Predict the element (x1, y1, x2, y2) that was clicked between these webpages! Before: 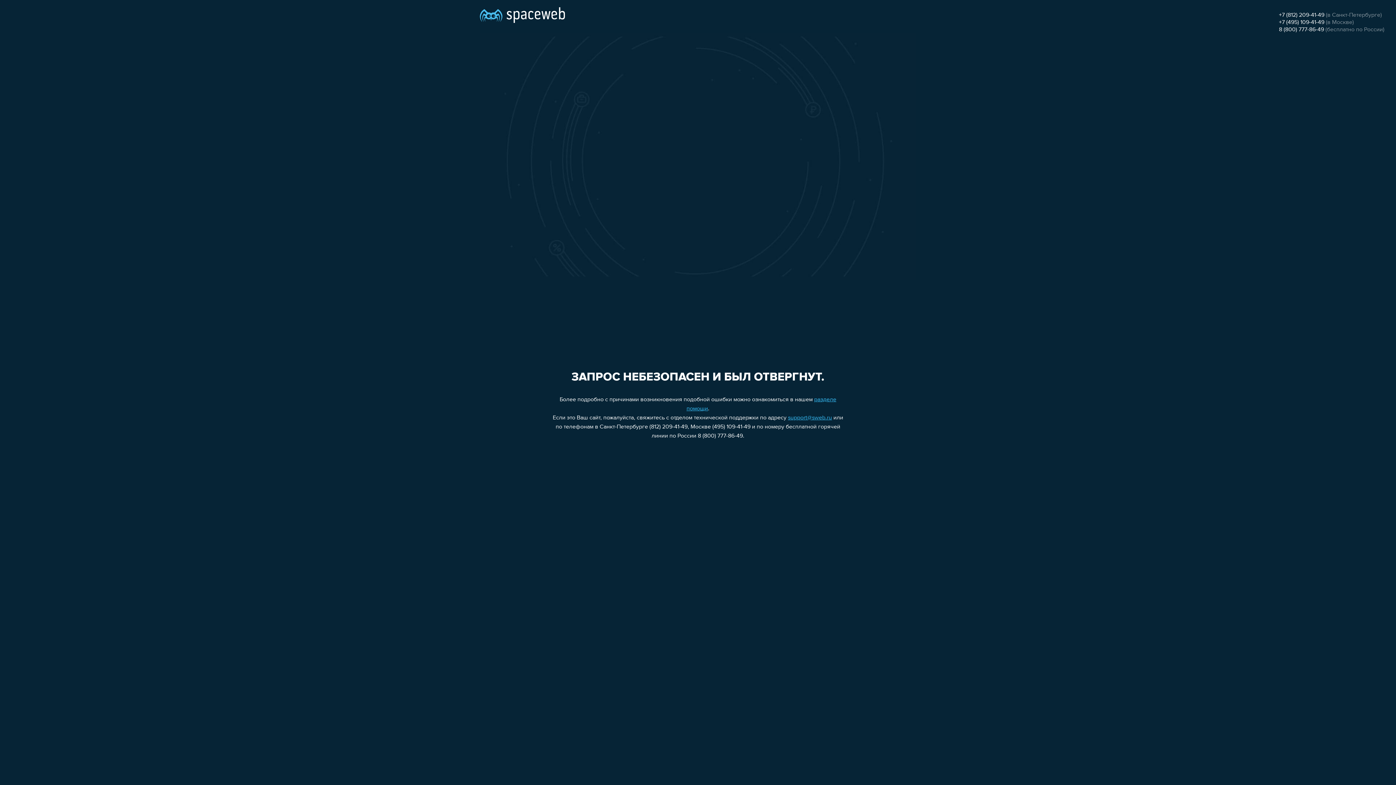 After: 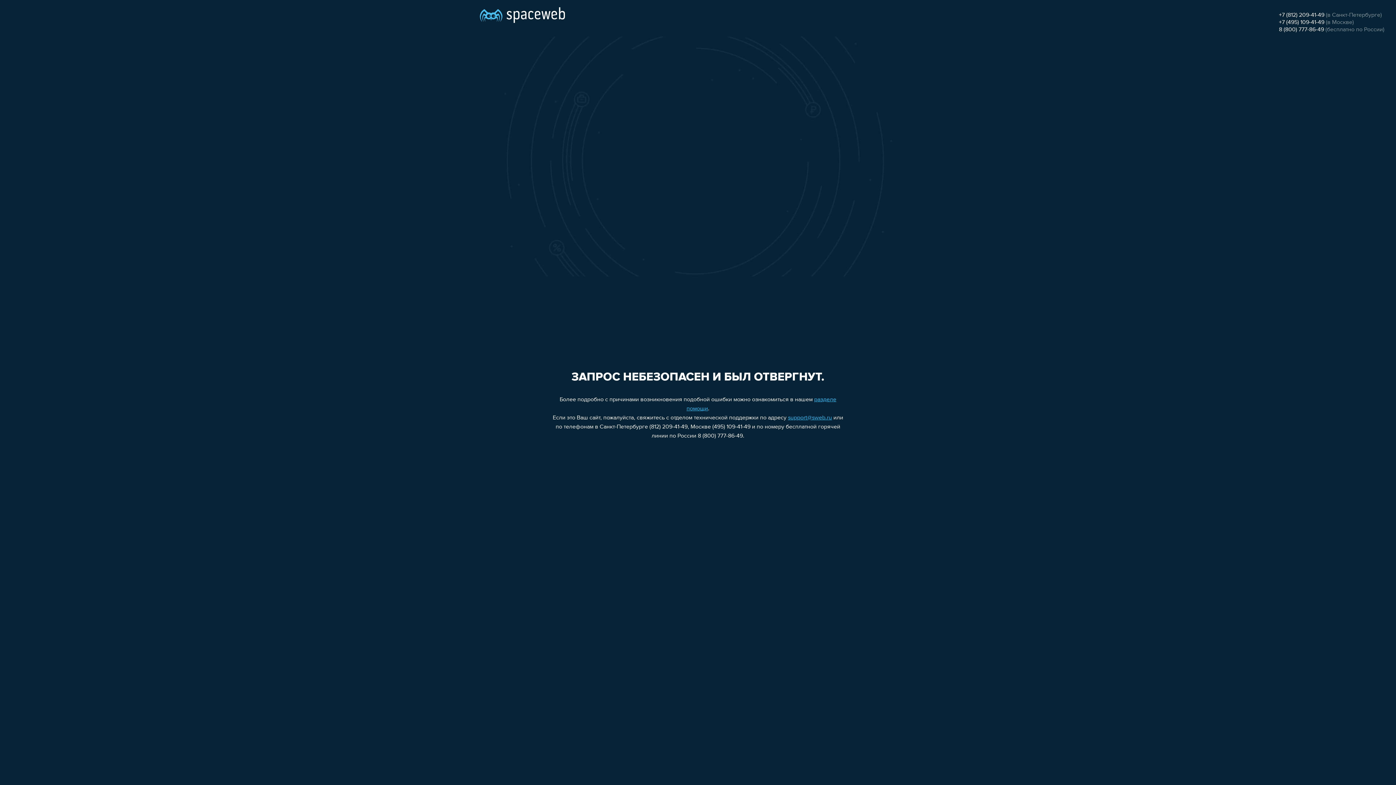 Action: label: support@sweb.ru bbox: (788, 415, 832, 421)